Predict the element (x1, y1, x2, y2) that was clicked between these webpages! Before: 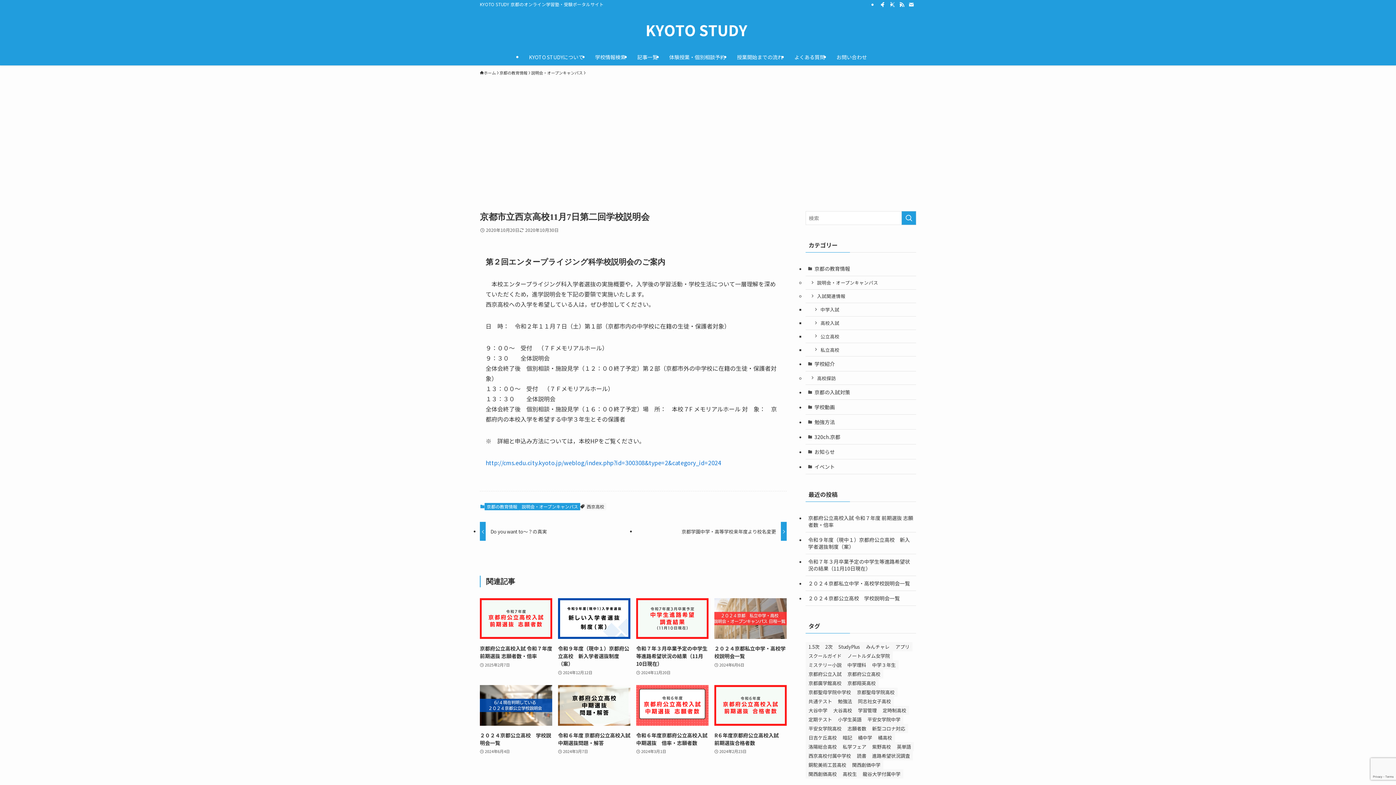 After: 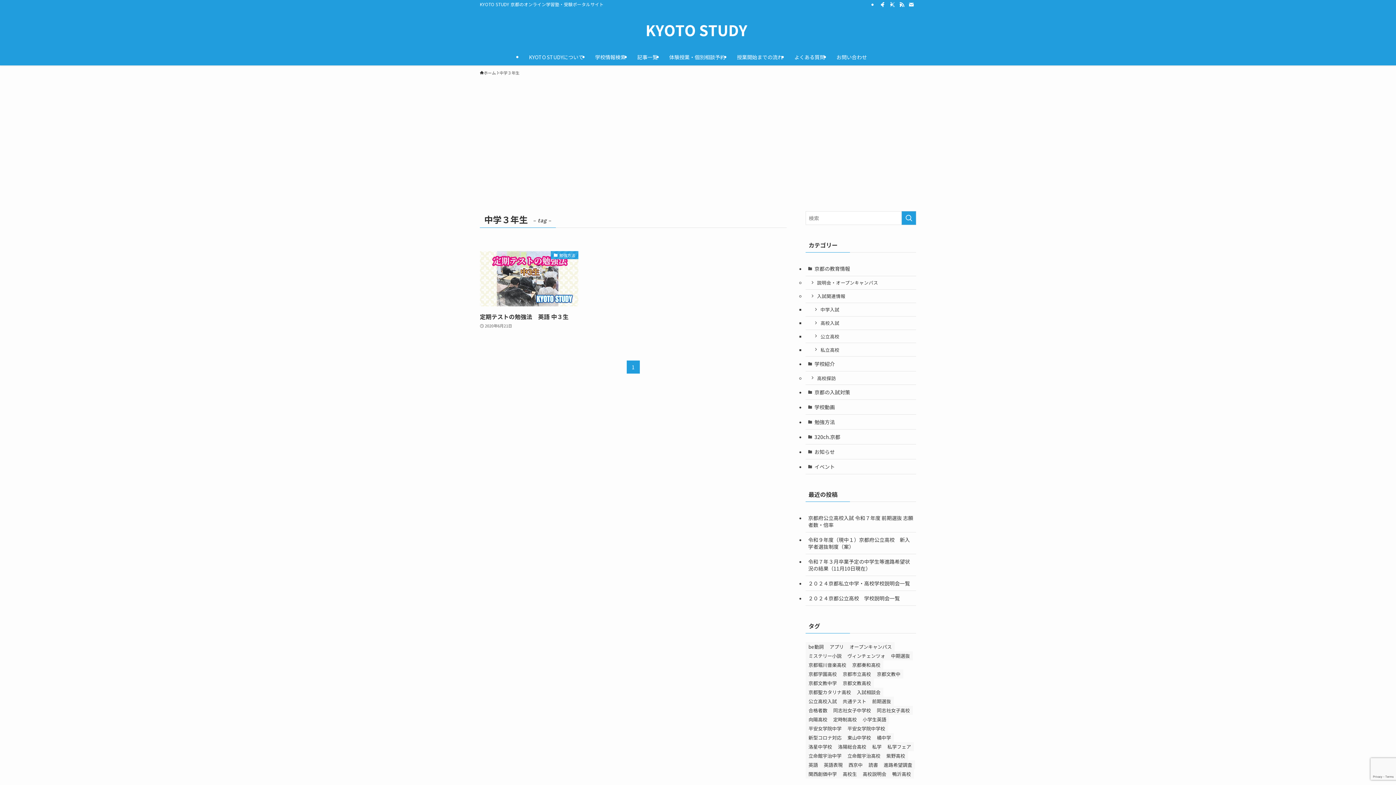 Action: label: 中学３年生 (1個の項目) bbox: (869, 660, 898, 669)